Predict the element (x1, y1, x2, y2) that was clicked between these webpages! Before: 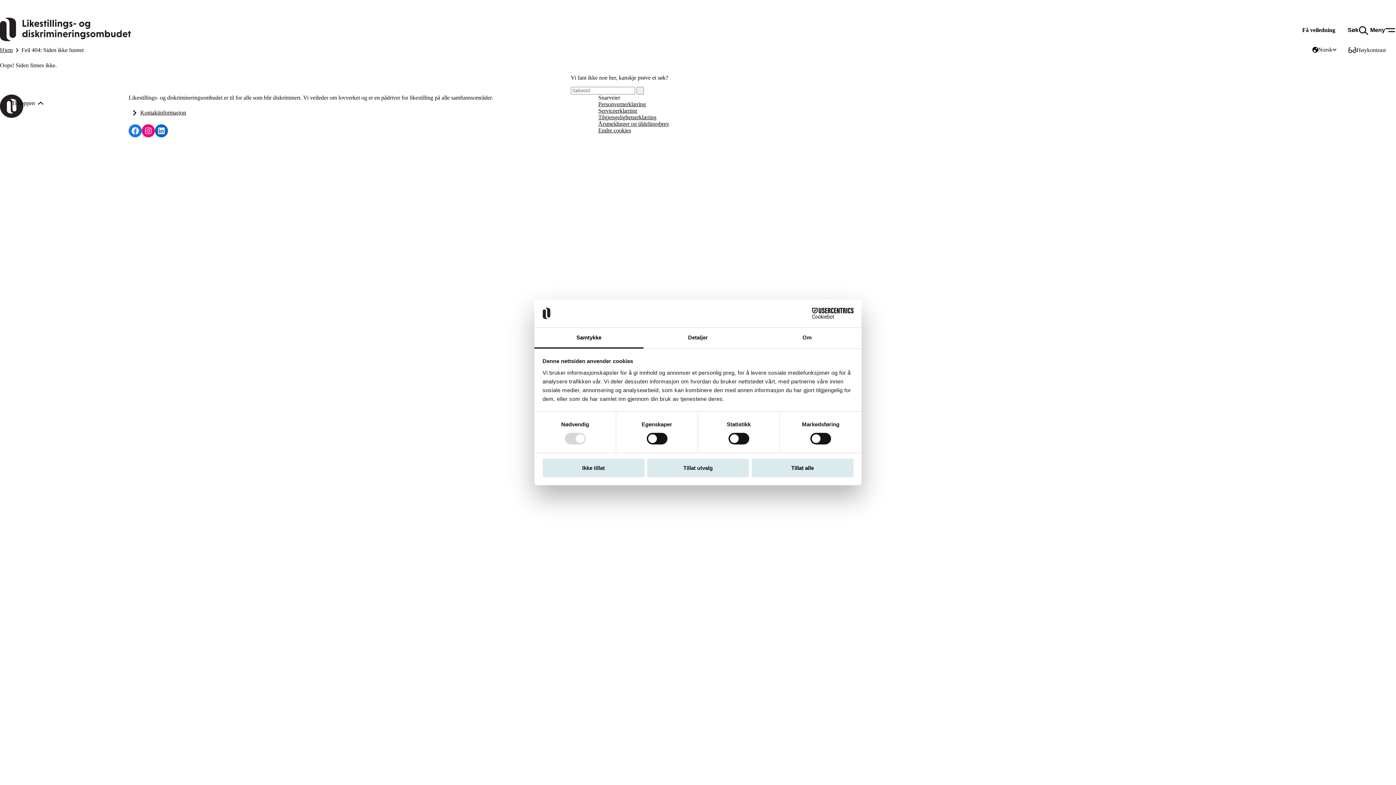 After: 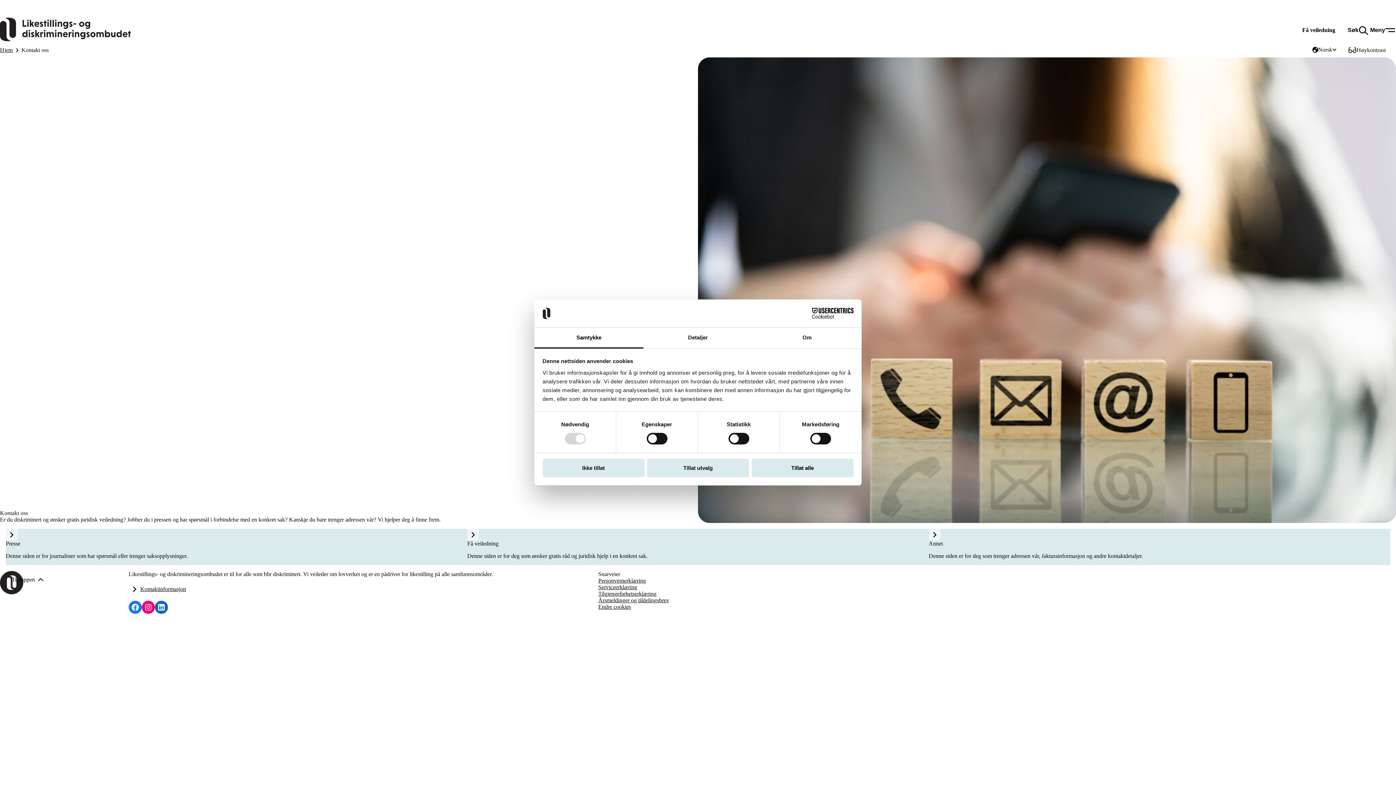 Action: label: Kontaktinformasjon bbox: (128, 107, 598, 118)